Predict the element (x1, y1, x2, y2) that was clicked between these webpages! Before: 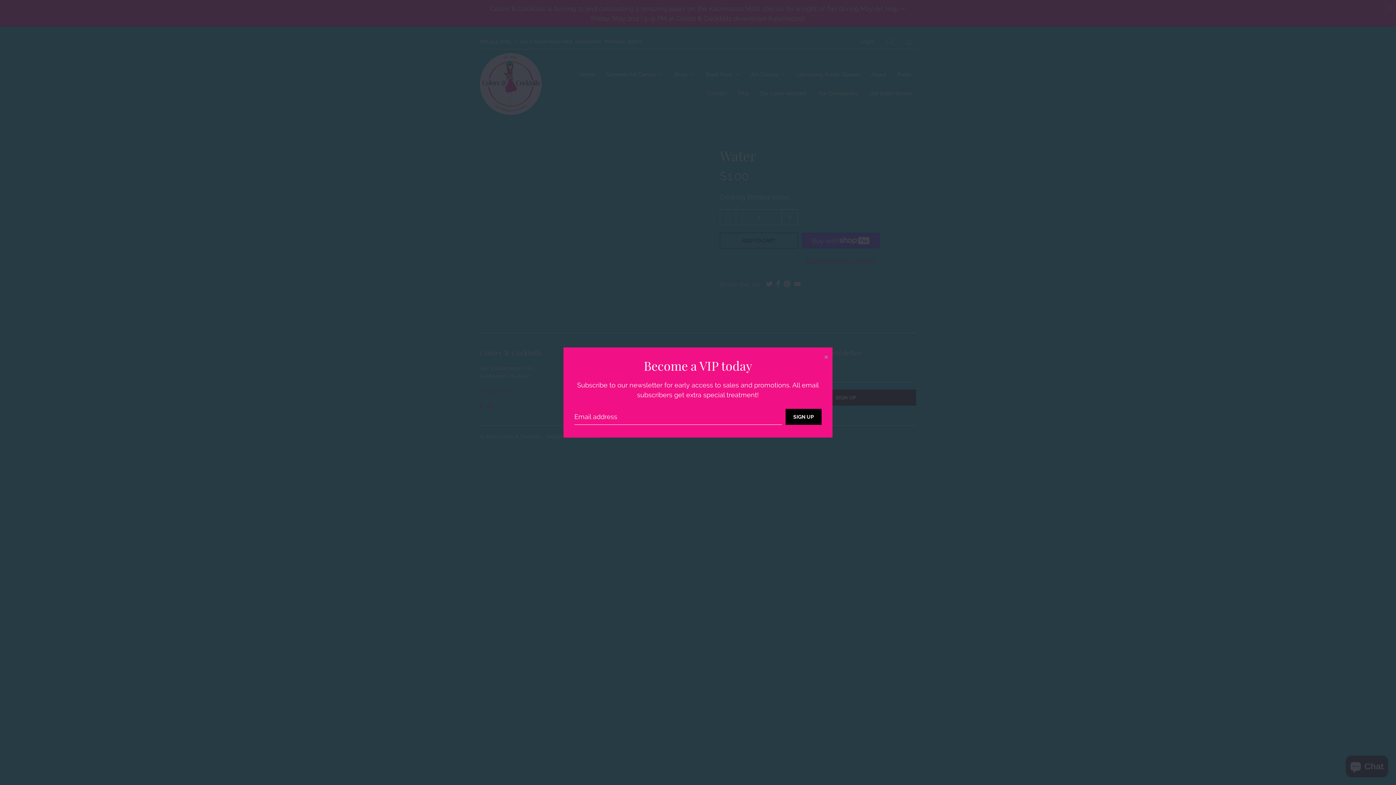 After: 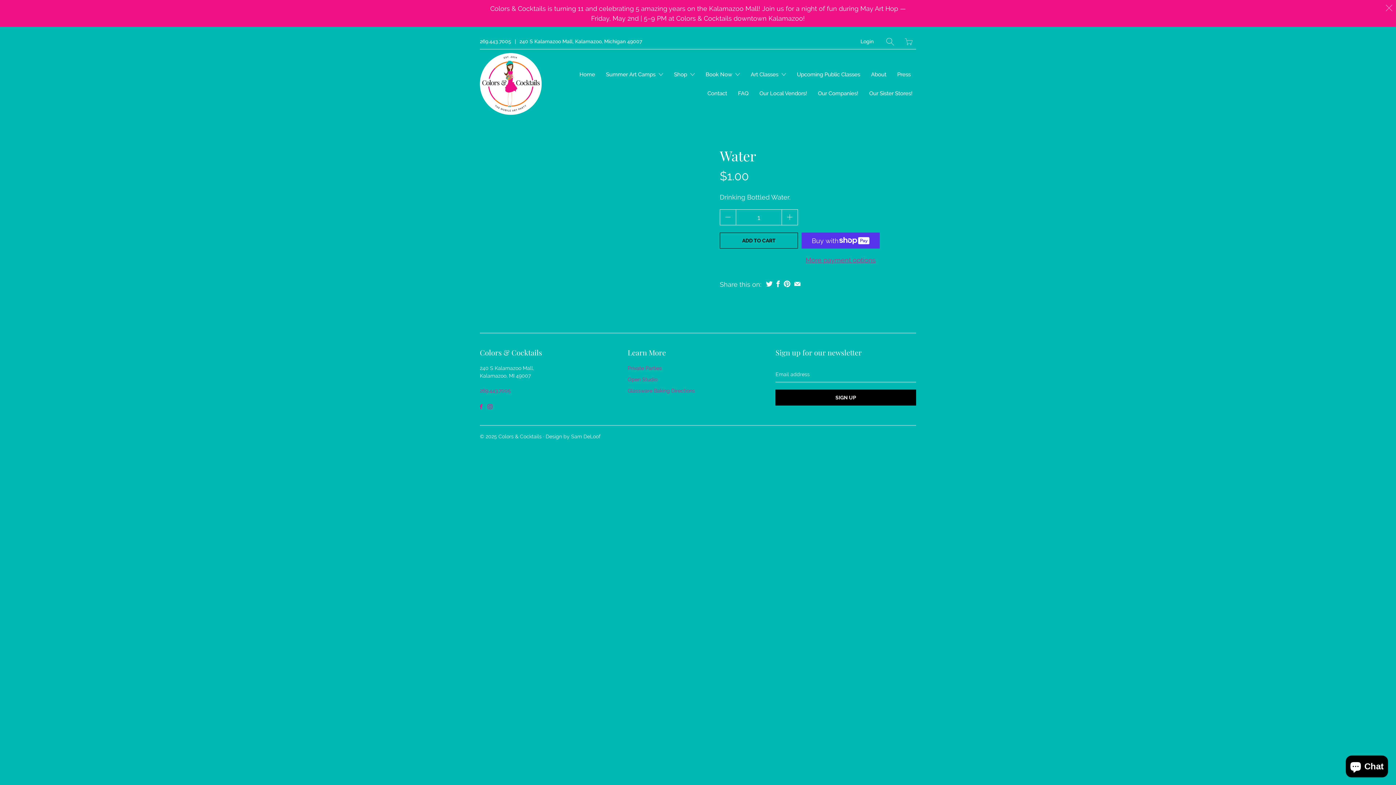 Action: bbox: (820, 351, 832, 364) label: Close